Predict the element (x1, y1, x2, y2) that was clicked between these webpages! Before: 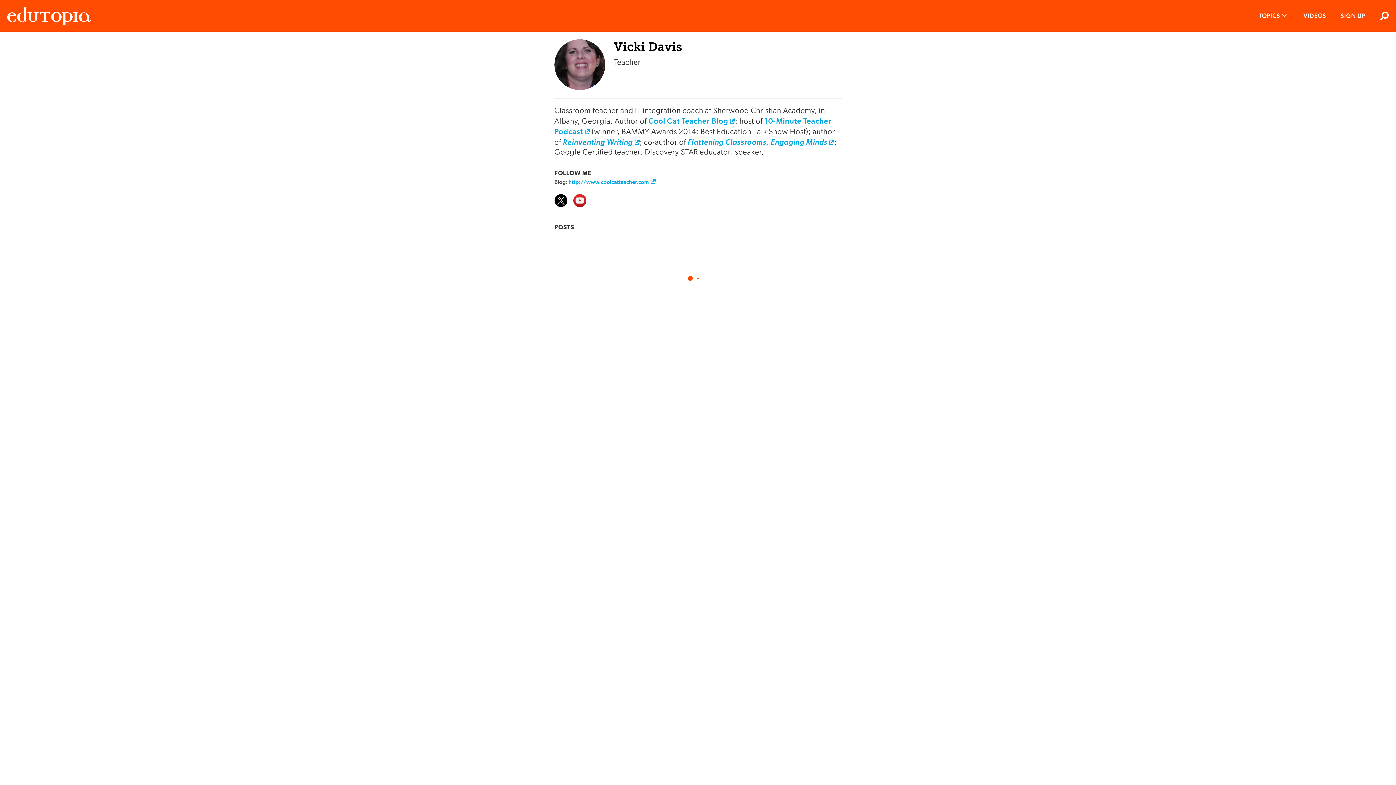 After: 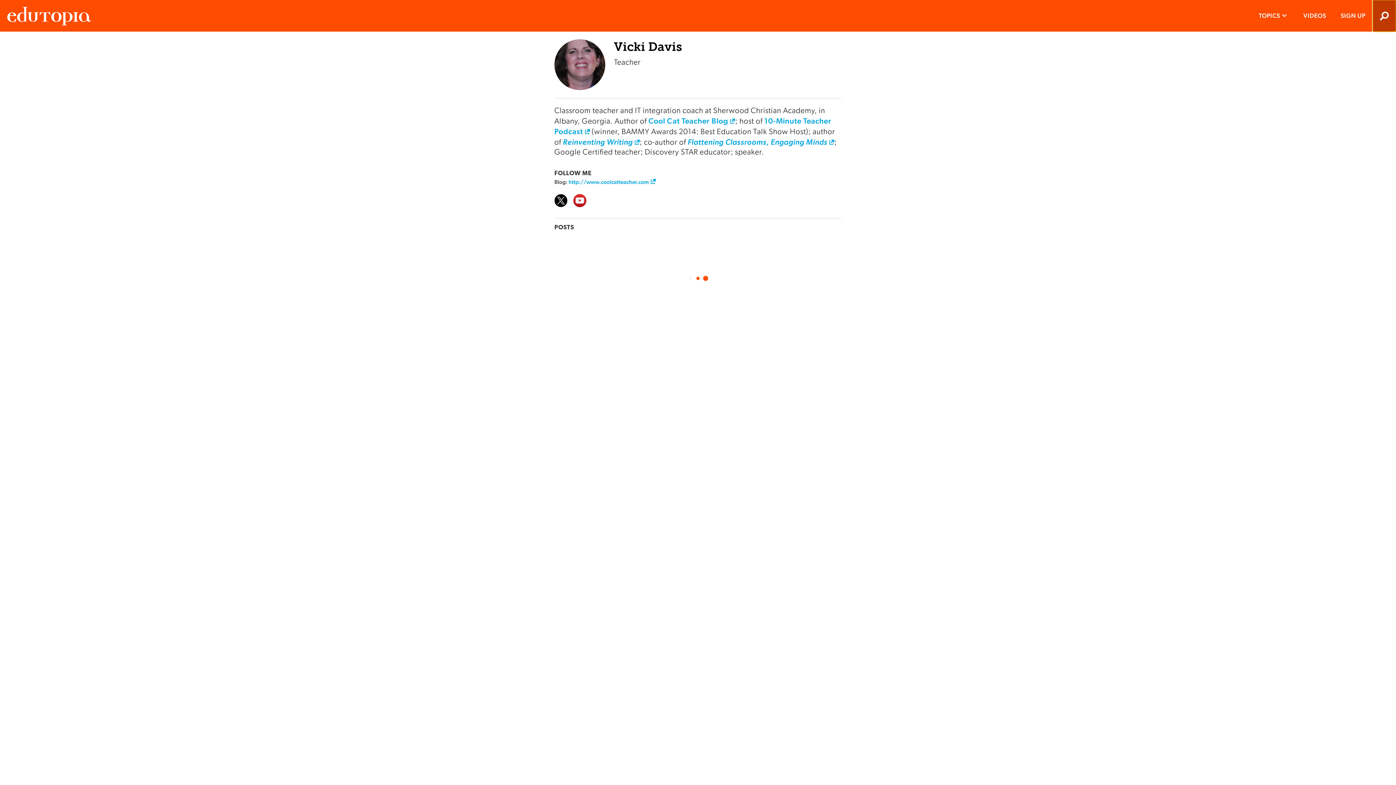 Action: bbox: (1373, 0, 1396, 31) label: Search